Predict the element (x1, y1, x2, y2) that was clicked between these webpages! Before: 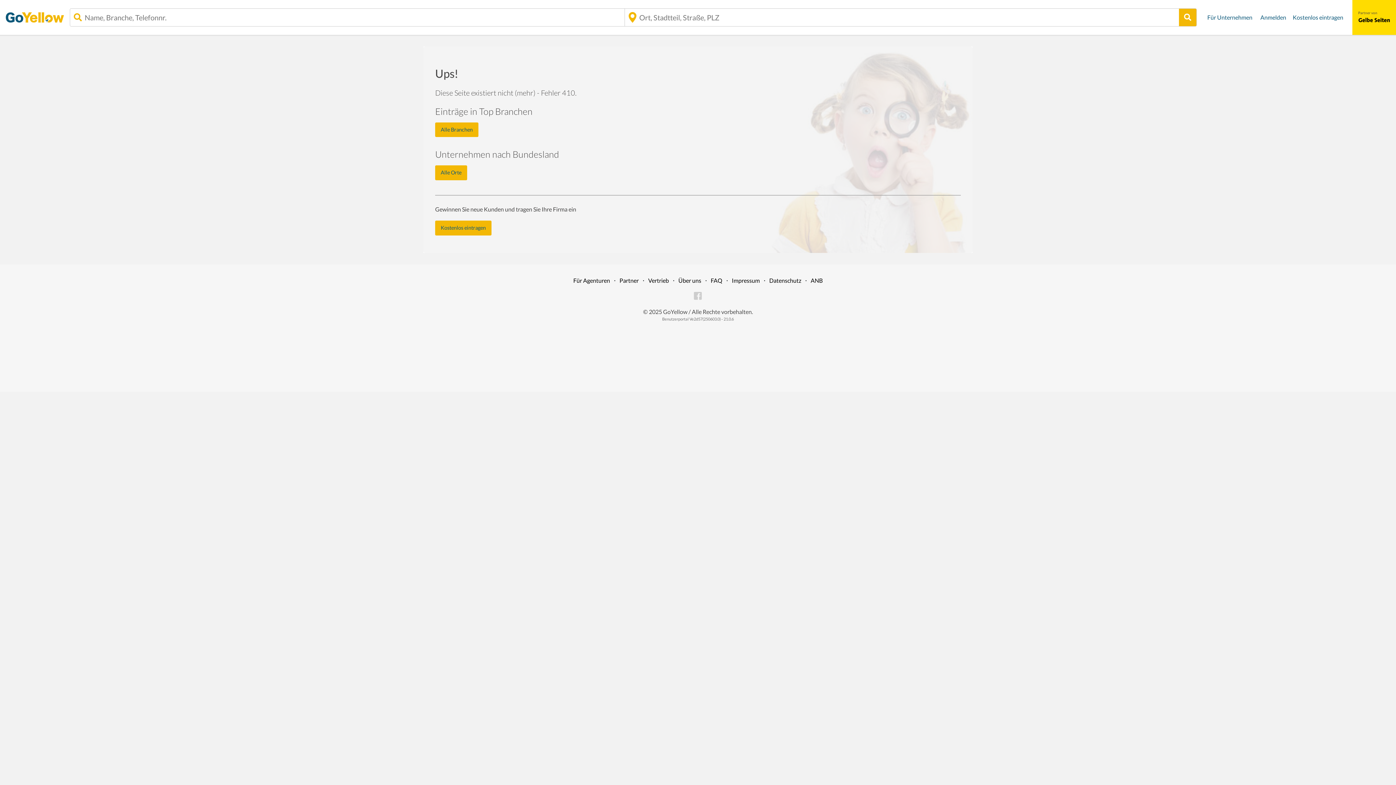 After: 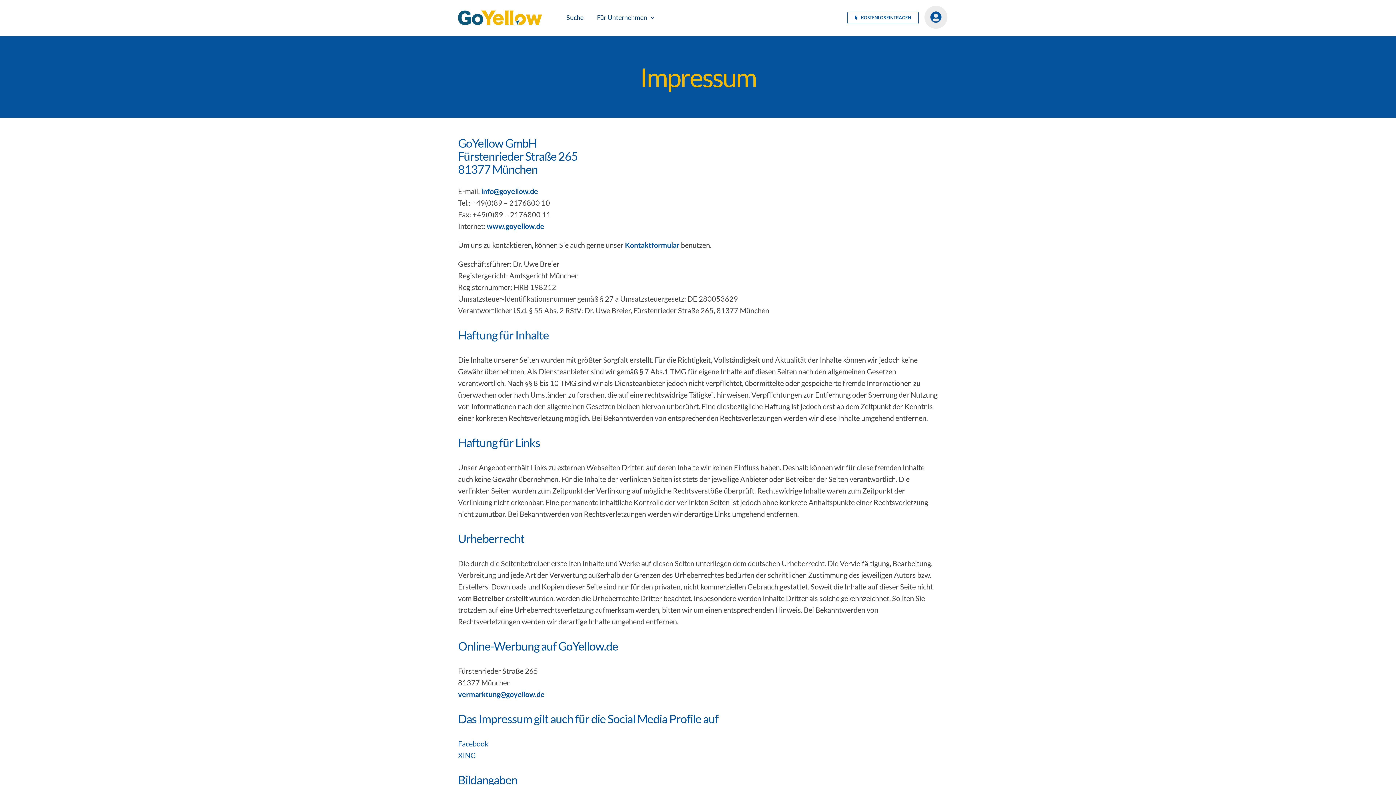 Action: label: Impressum bbox: (732, 277, 760, 283)